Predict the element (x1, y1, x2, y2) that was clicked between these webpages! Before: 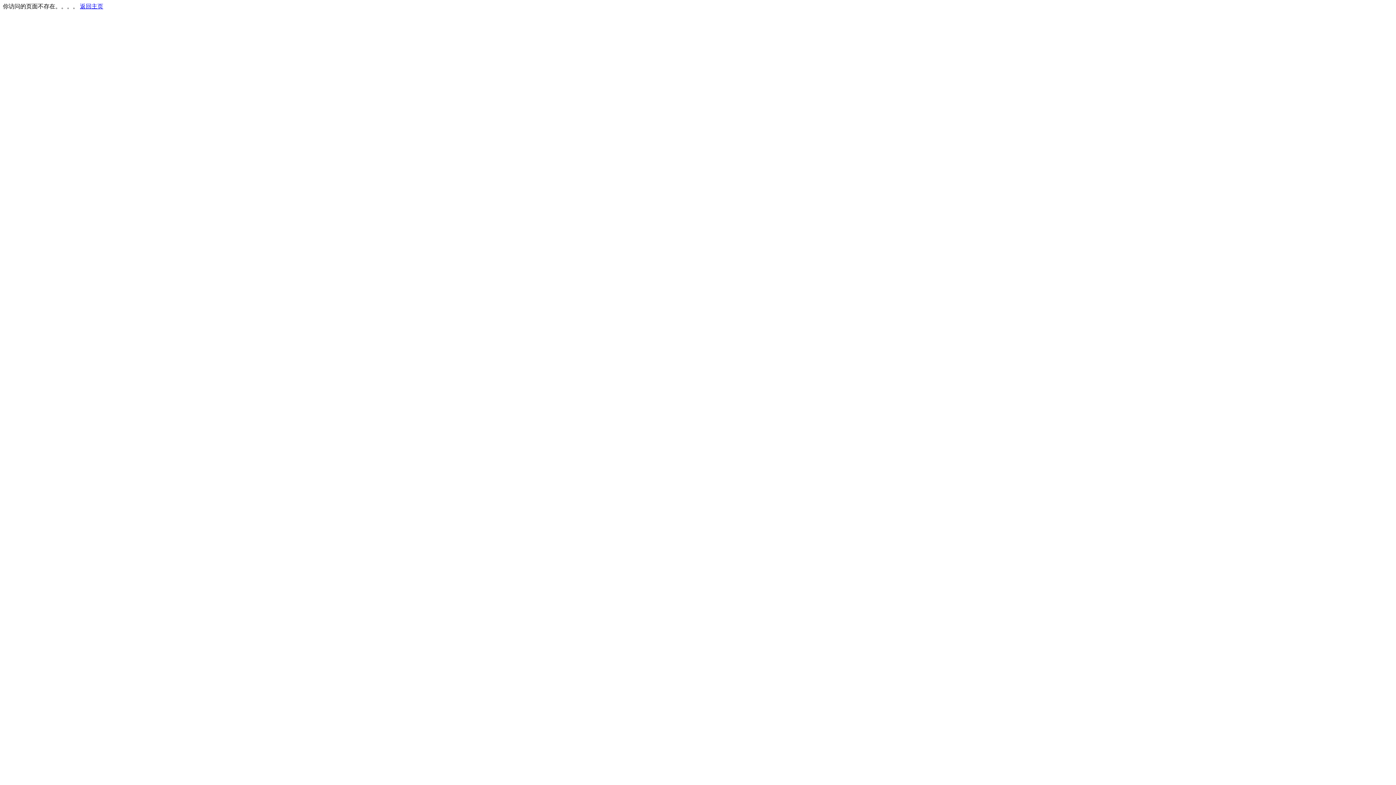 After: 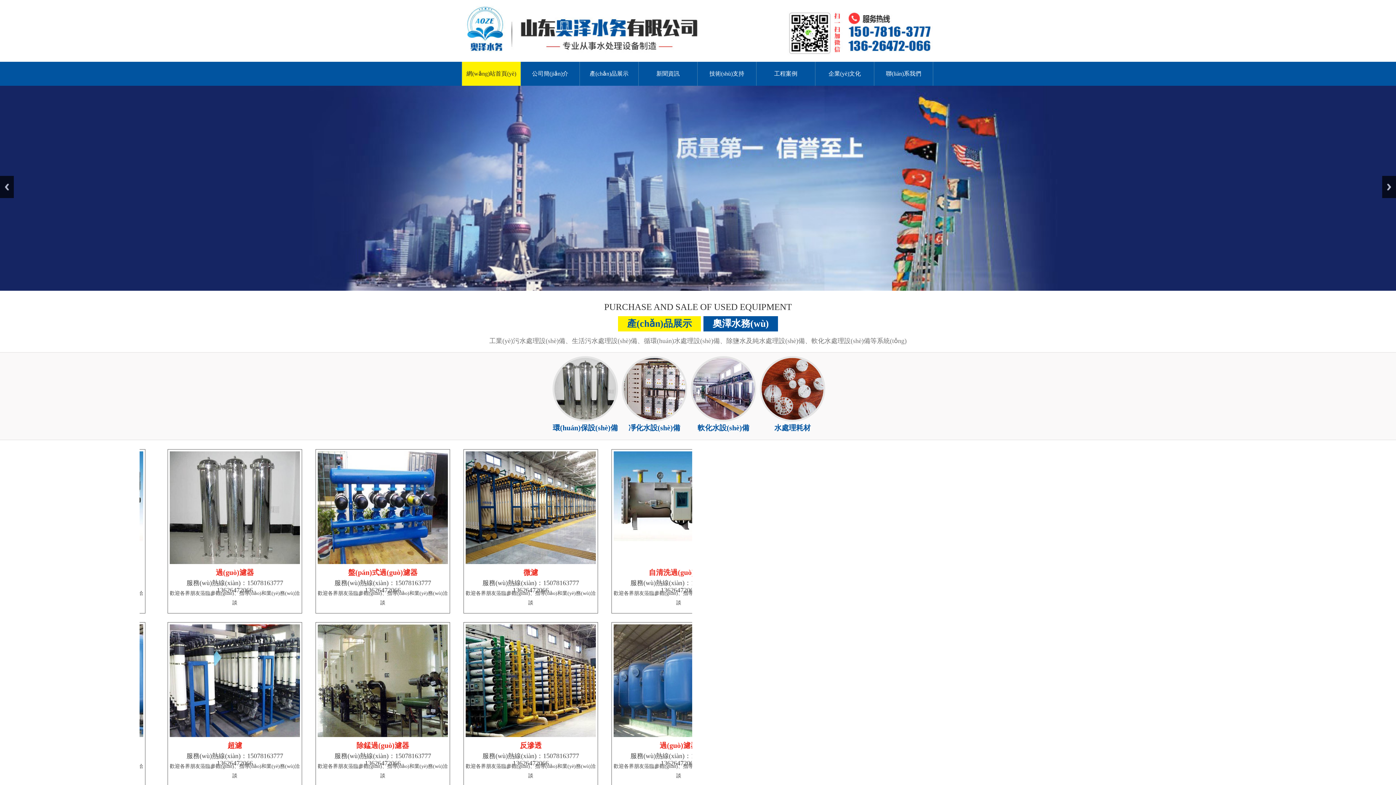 Action: bbox: (80, 3, 103, 9) label: 返回主页